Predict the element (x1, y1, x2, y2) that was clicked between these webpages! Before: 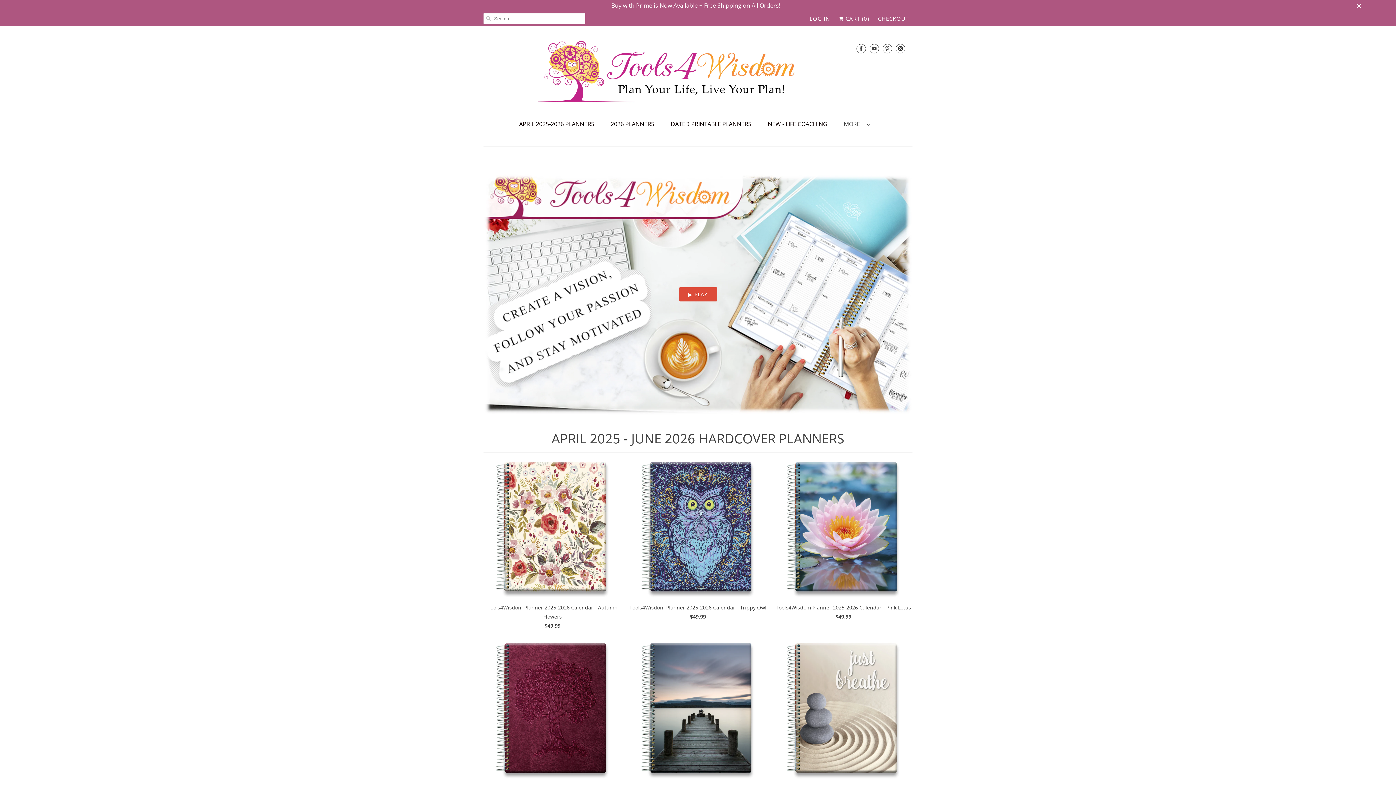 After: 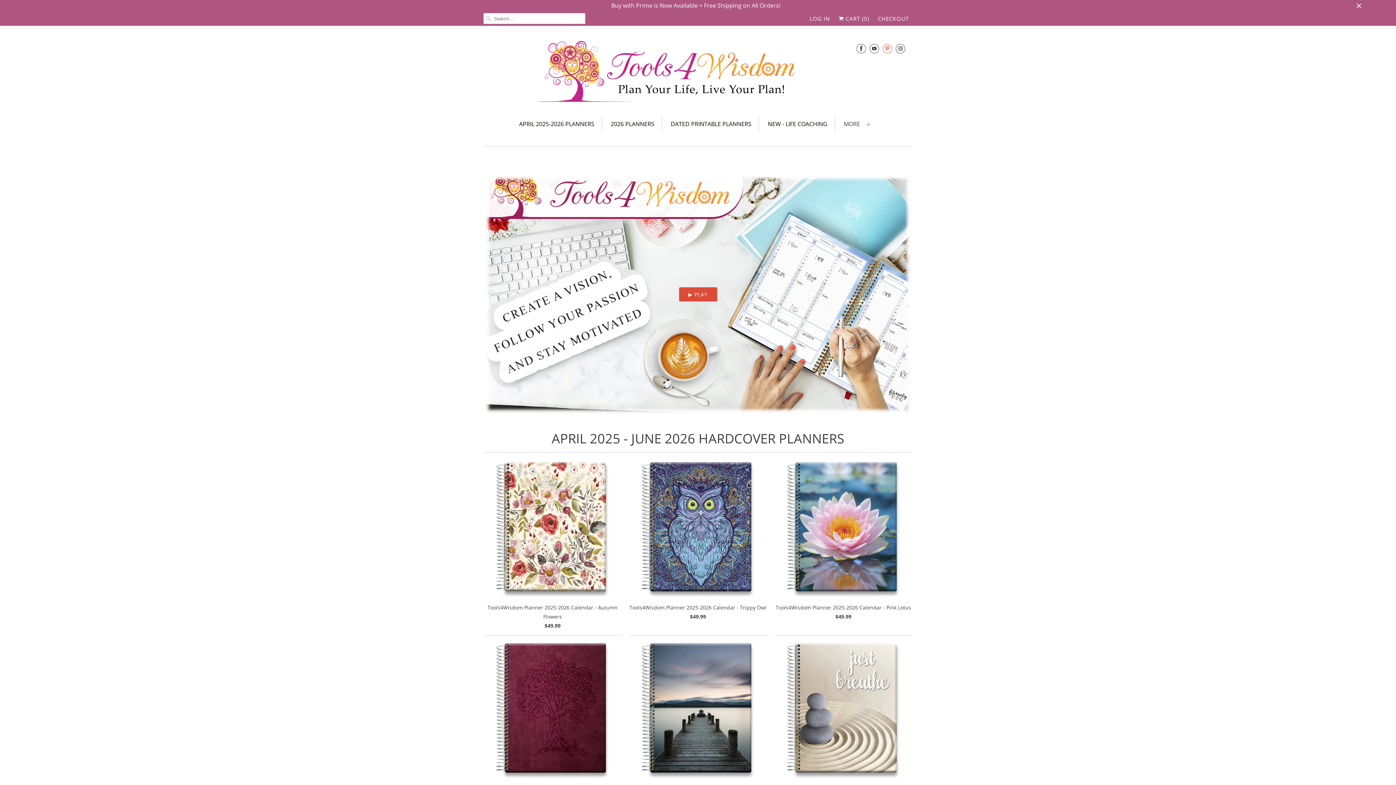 Action: bbox: (882, 40, 892, 56)